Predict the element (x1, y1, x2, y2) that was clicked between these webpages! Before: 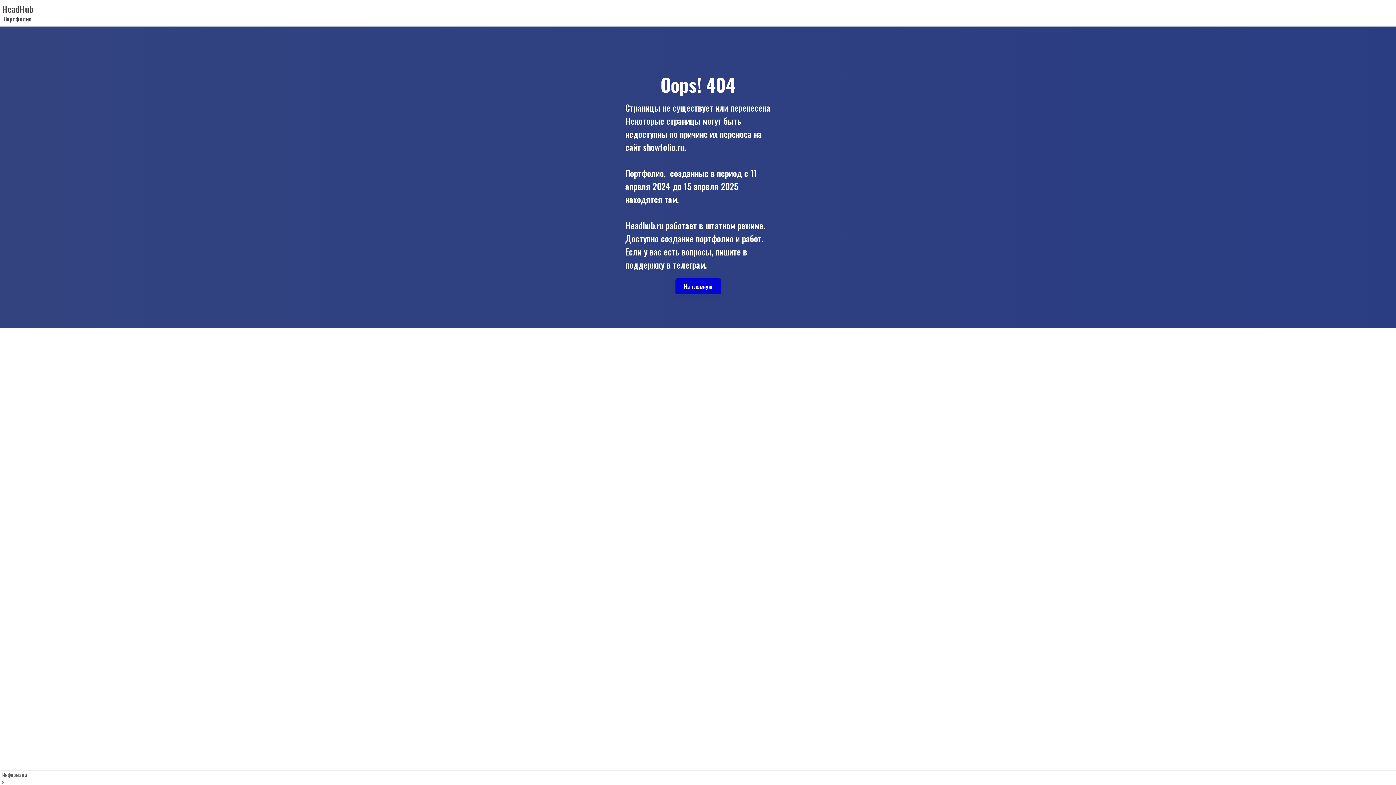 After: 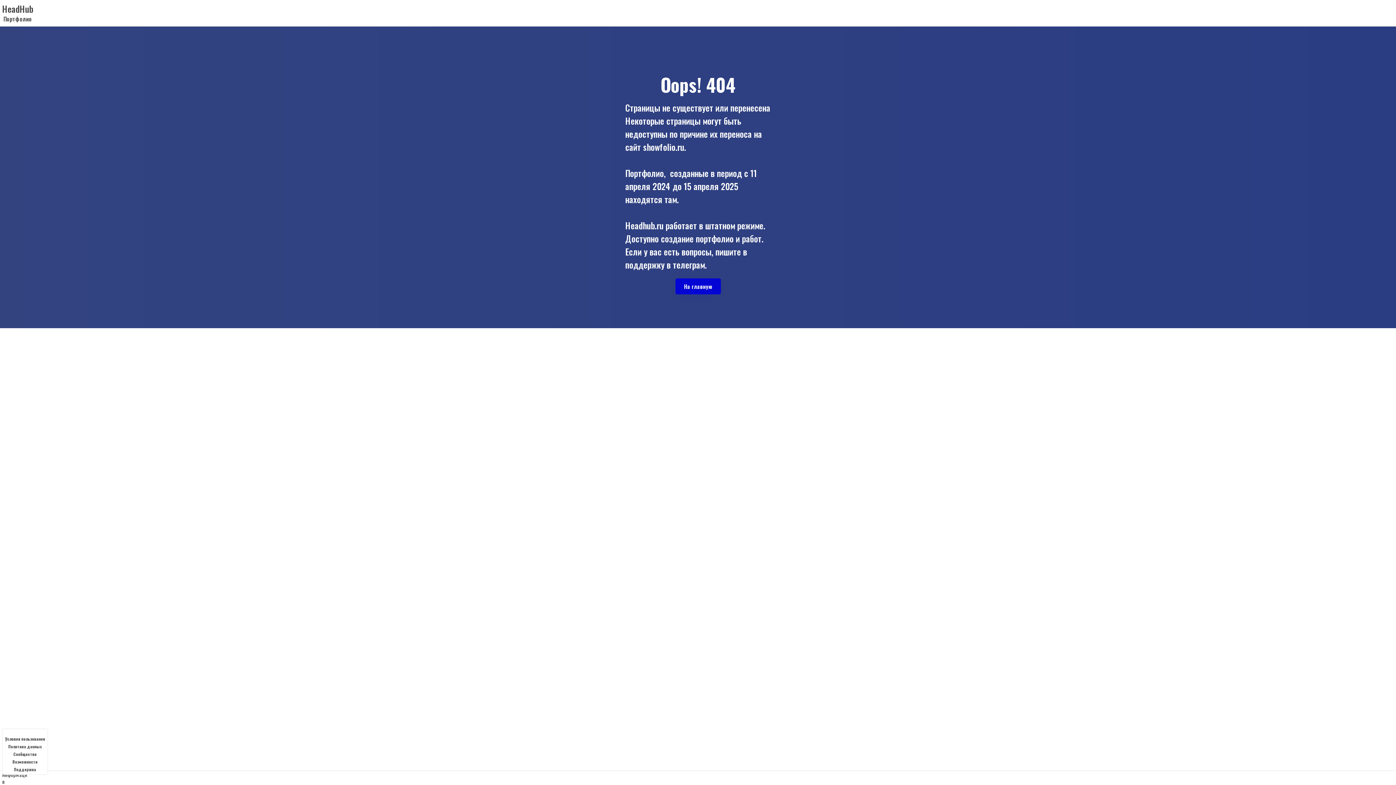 Action: bbox: (29, 774, 35, 781)